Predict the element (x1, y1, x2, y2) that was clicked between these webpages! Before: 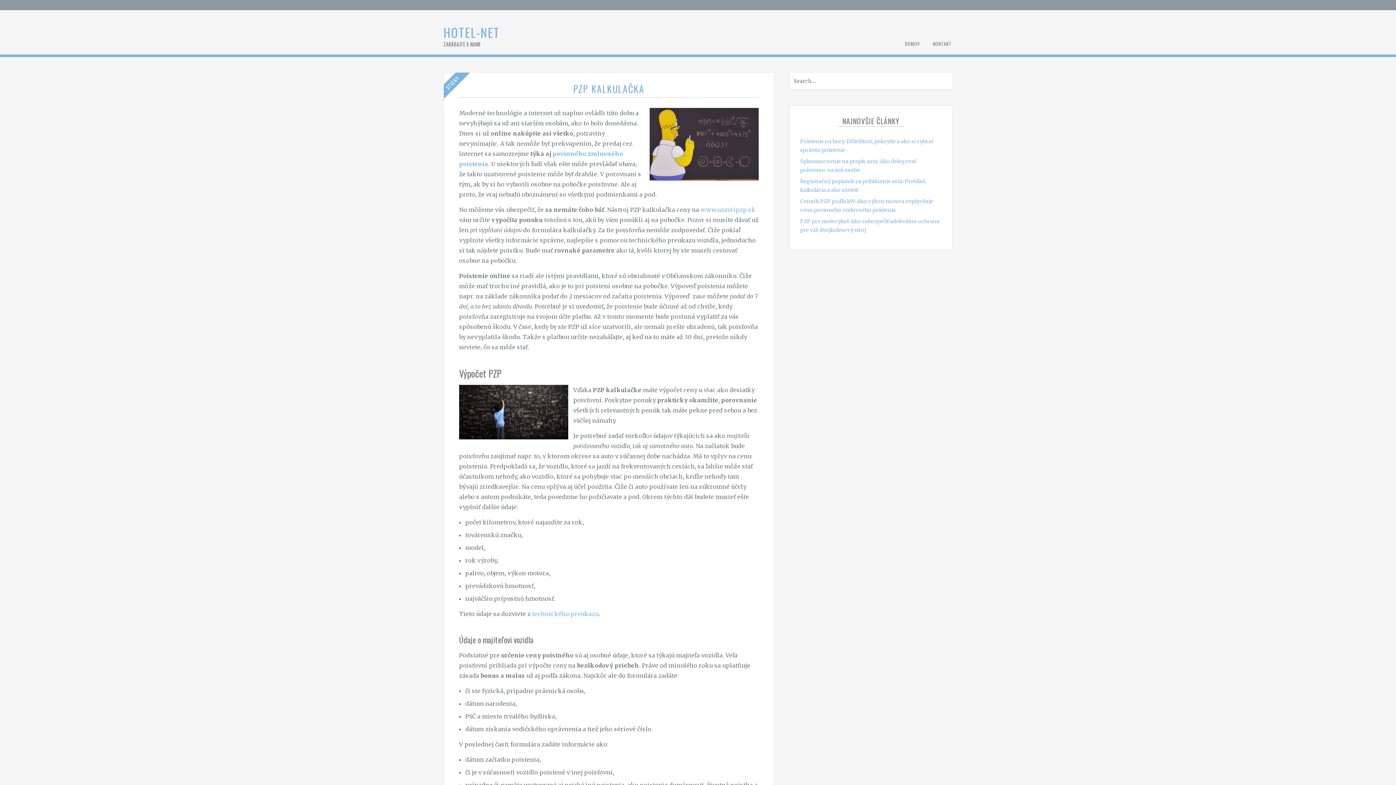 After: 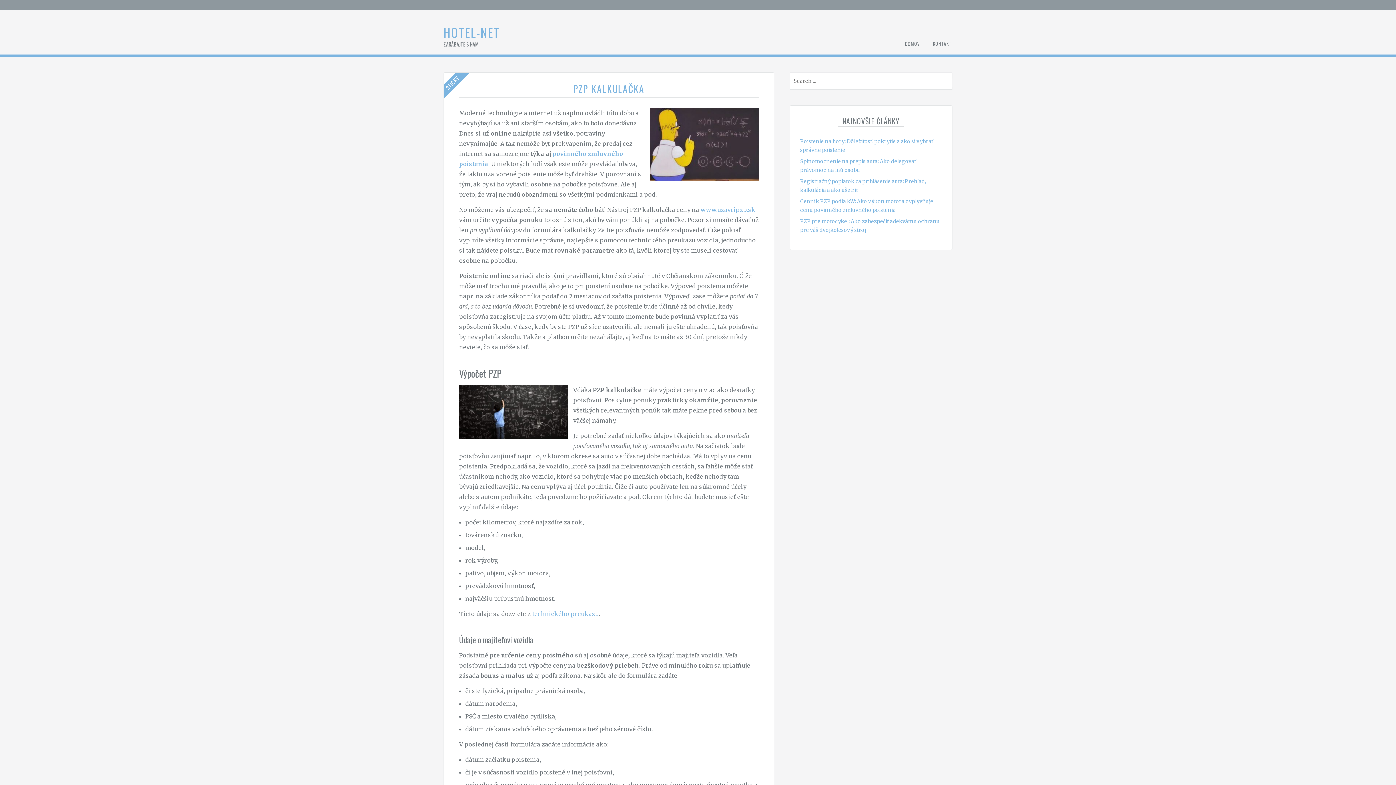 Action: label: HOTEL-NET bbox: (443, 22, 500, 41)